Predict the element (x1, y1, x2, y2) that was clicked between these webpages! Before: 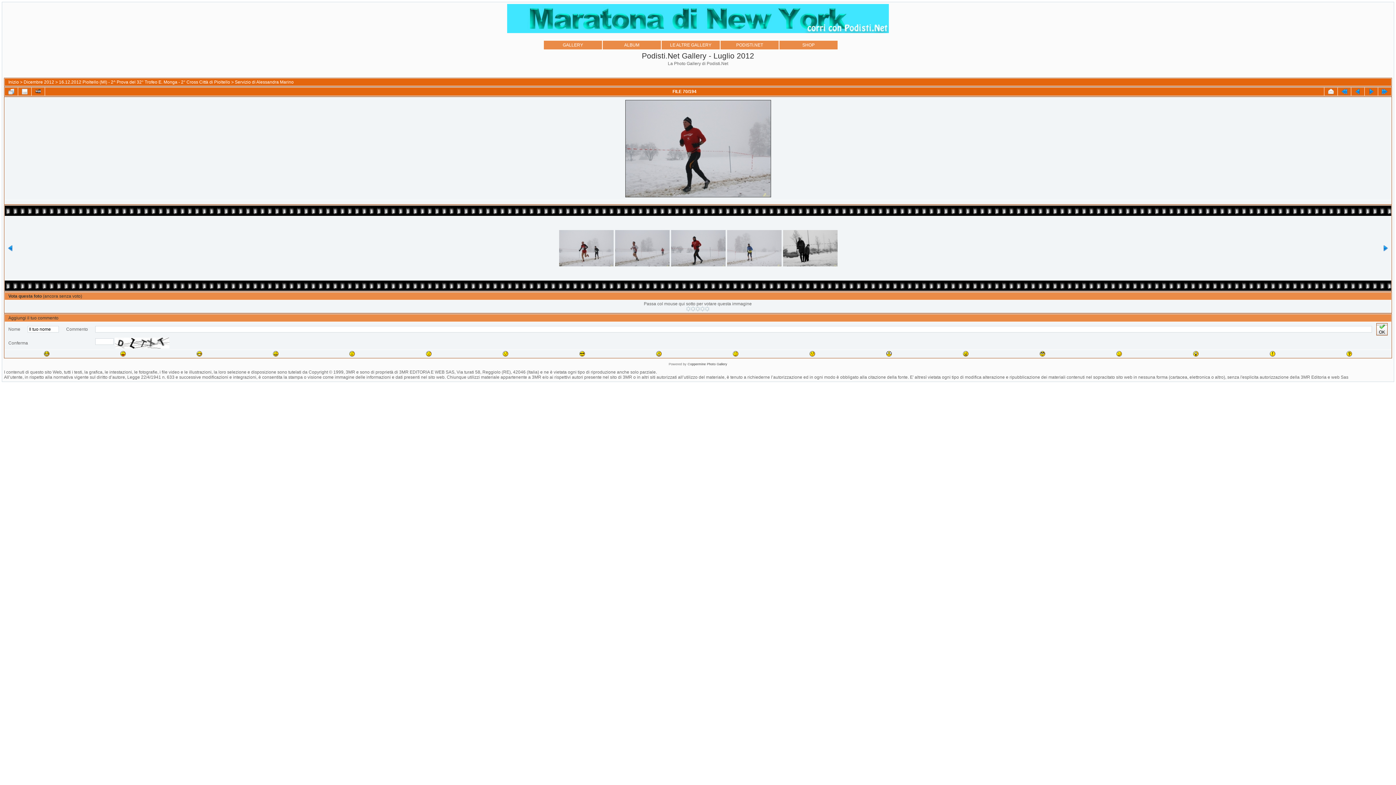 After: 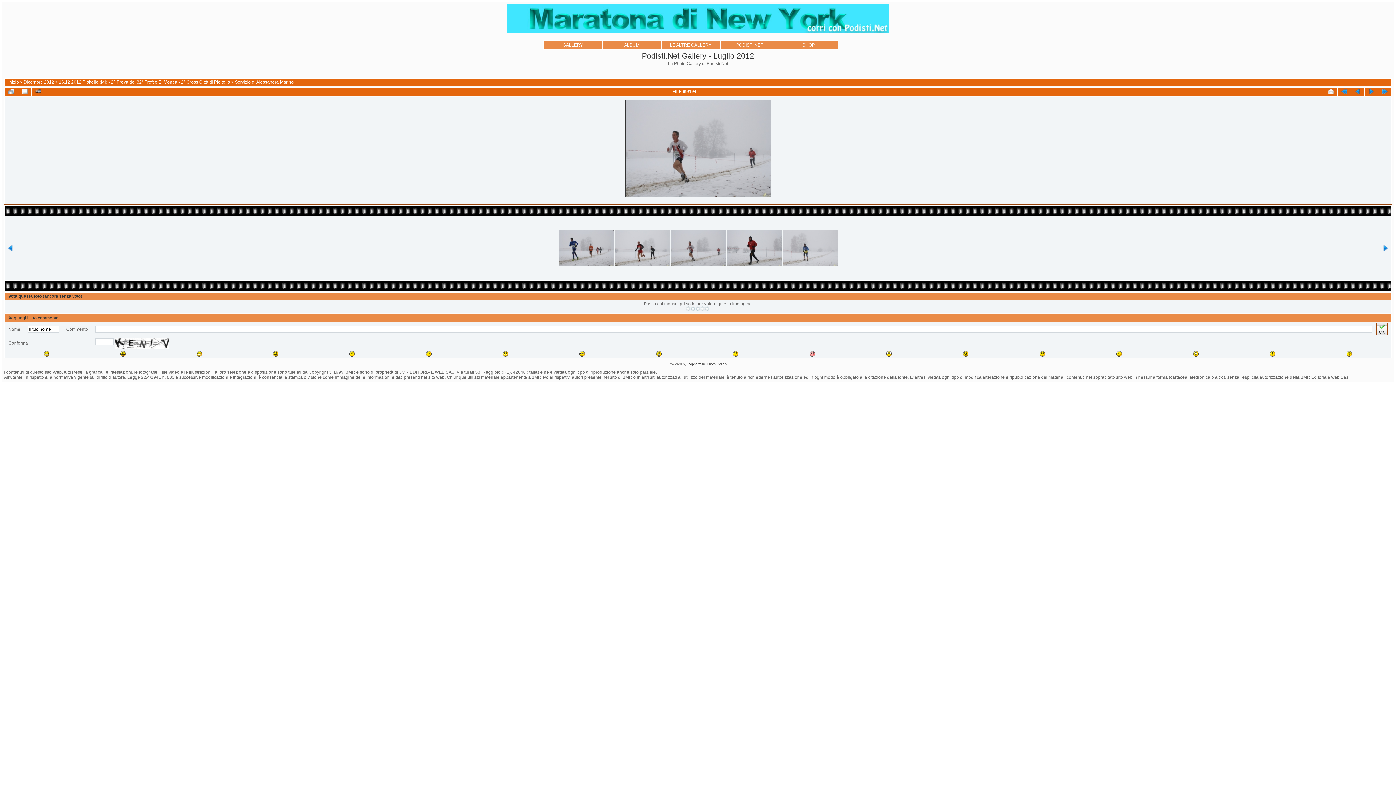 Action: bbox: (1351, 87, 1364, 95)